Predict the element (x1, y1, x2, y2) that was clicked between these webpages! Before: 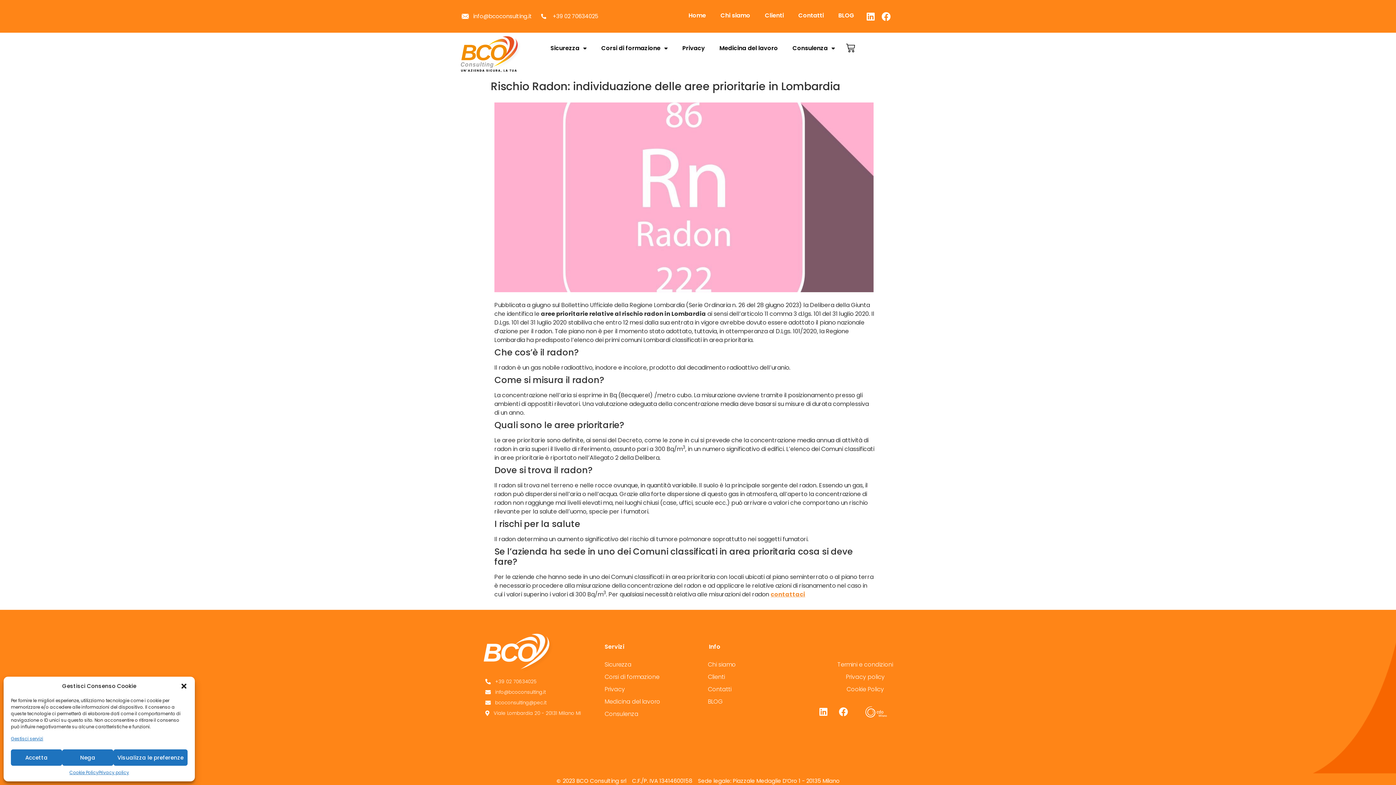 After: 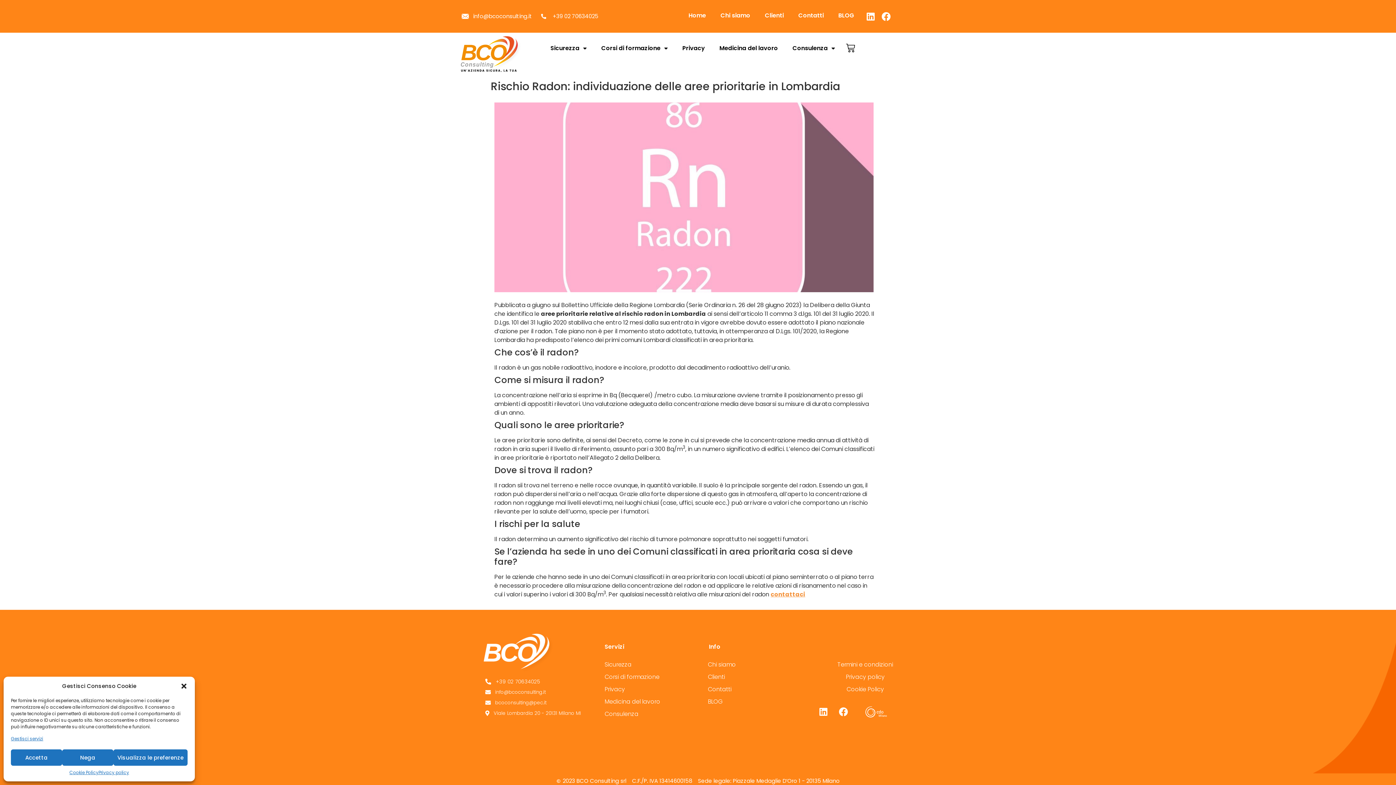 Action: label: +39 02 70634025 bbox: (485, 678, 585, 685)